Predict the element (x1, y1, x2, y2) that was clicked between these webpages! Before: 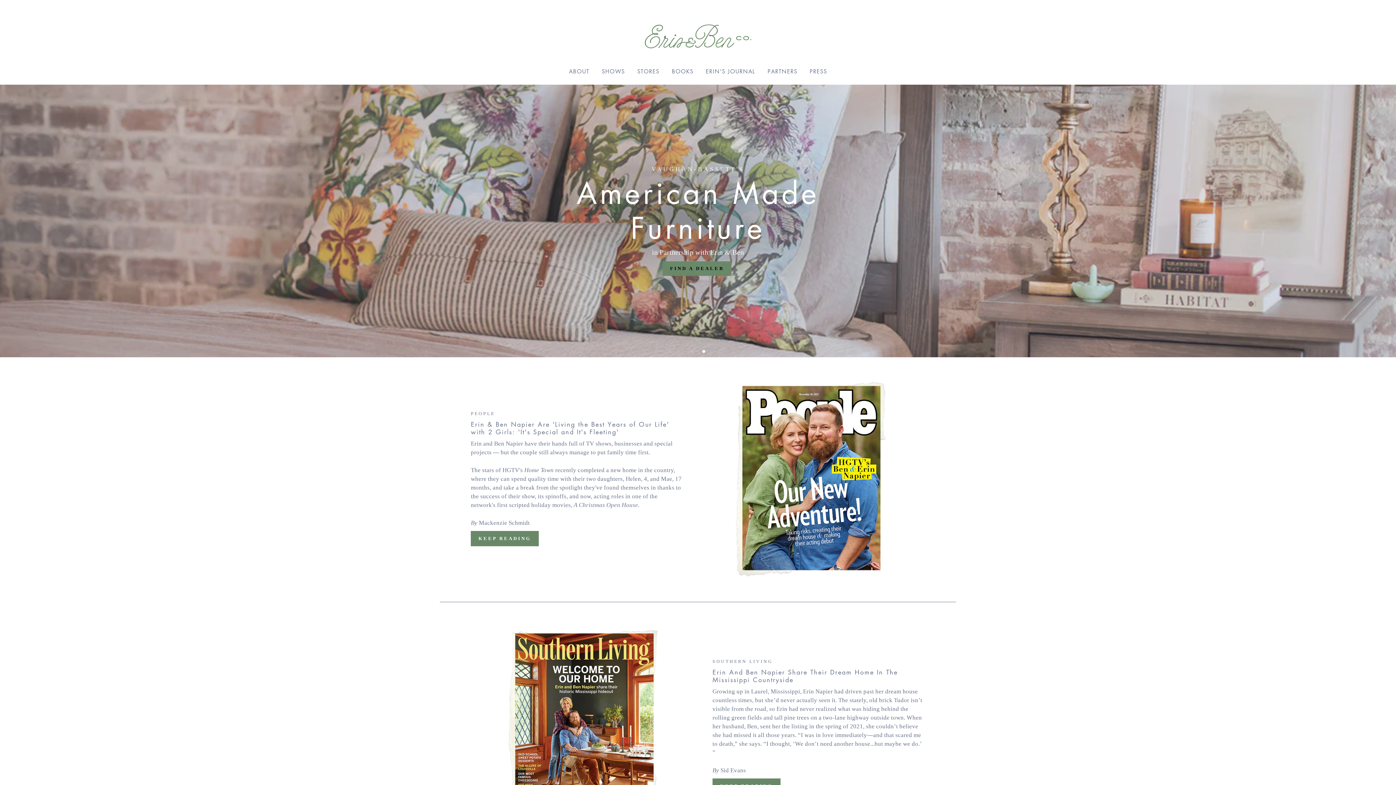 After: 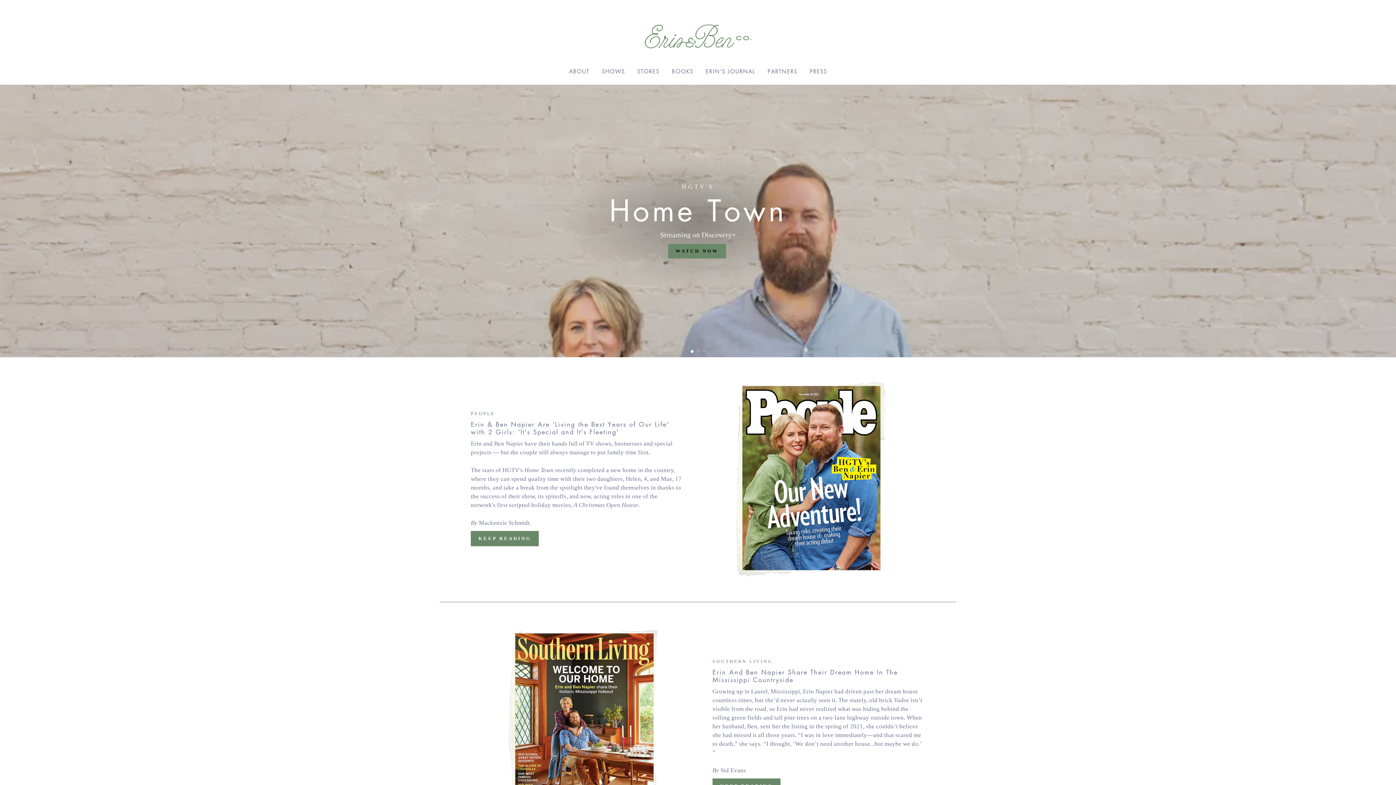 Action: bbox: (690, 350, 694, 353) label: 1